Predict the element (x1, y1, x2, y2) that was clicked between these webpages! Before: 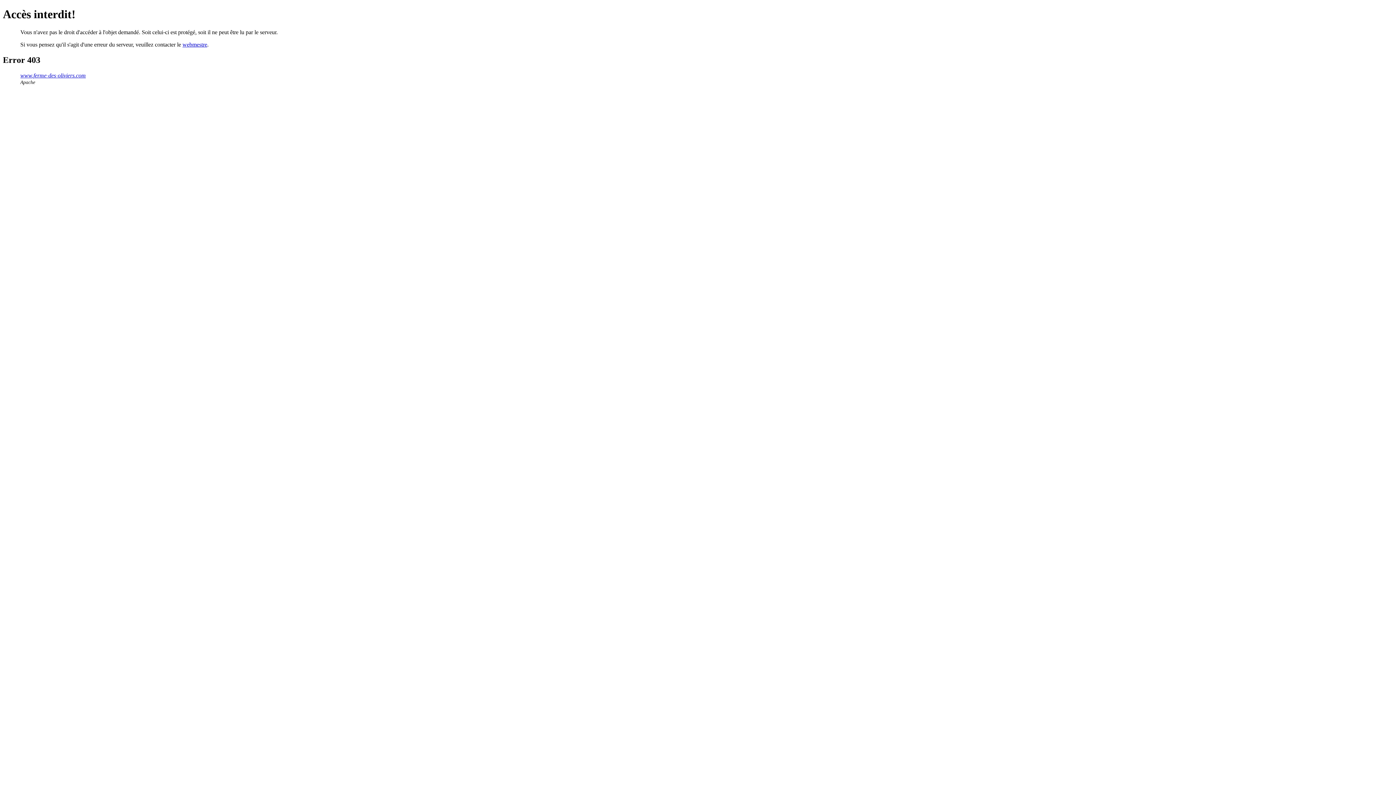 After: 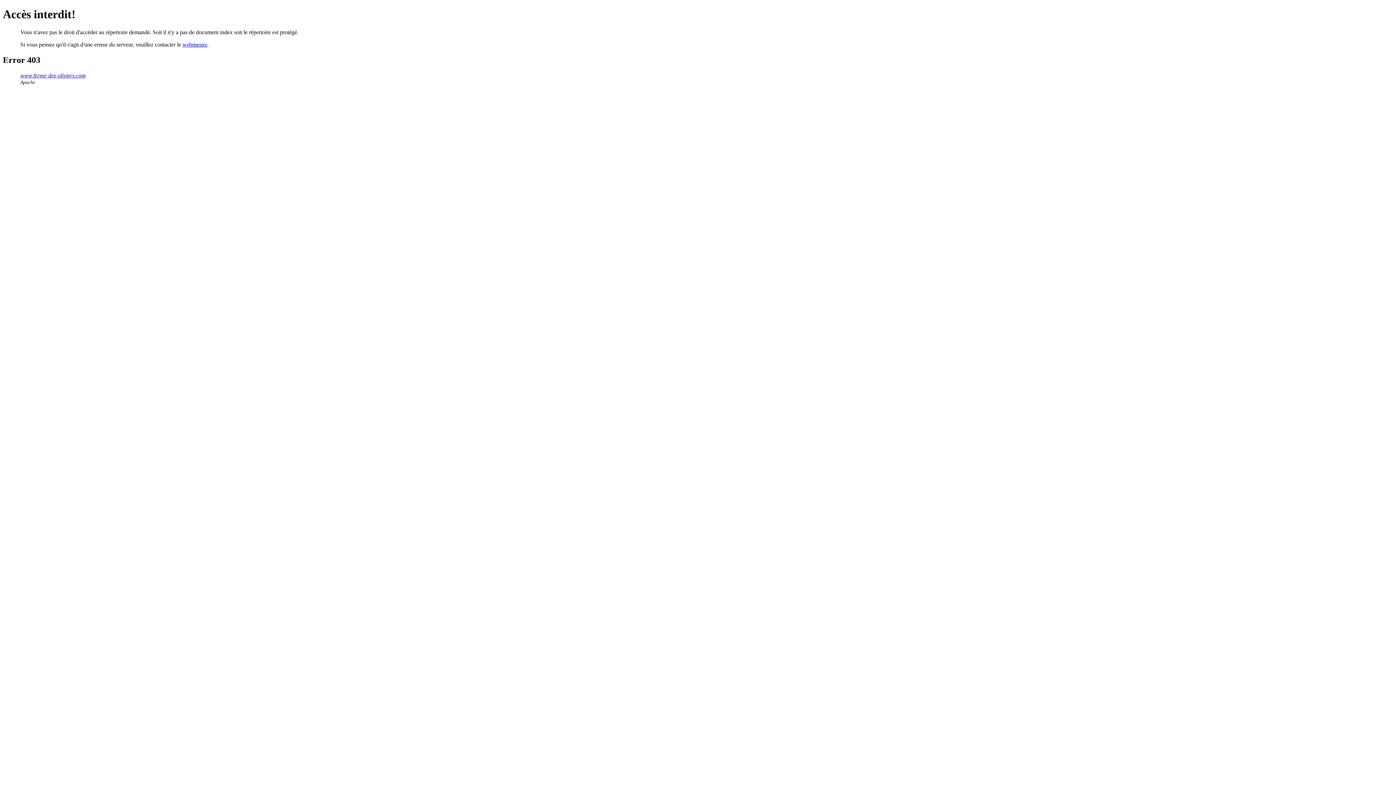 Action: bbox: (20, 72, 85, 78) label: www.ferme-des-oliviers.com